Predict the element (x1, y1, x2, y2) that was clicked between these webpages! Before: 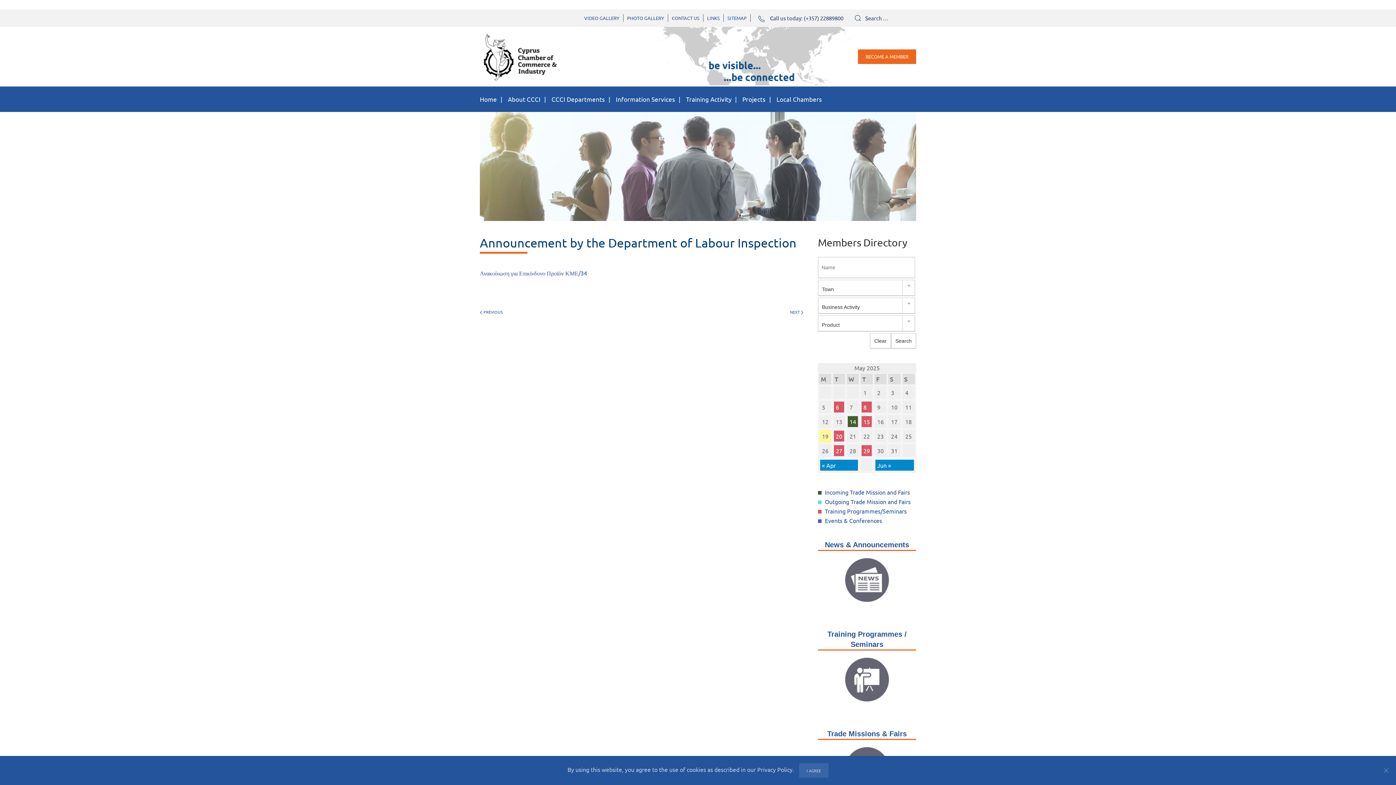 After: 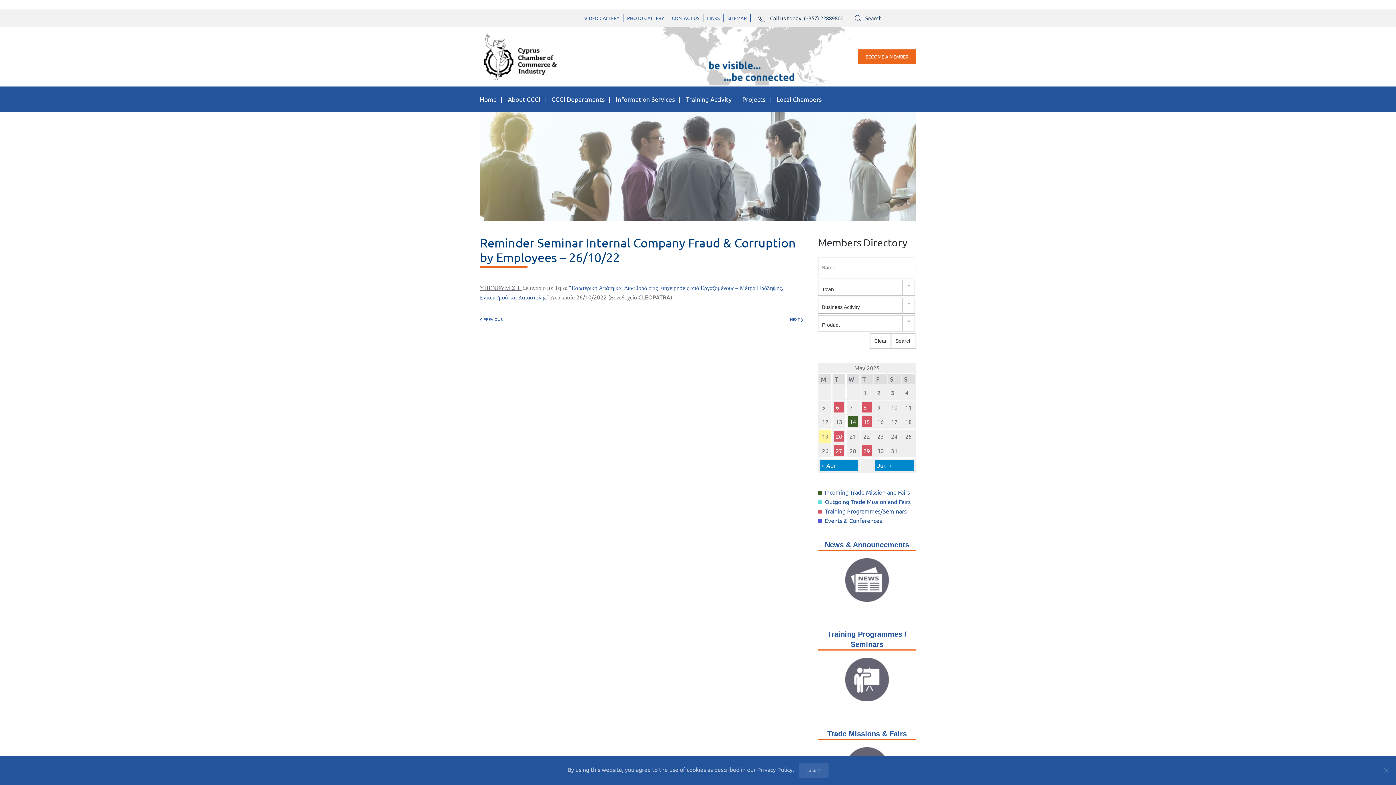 Action: bbox: (790, 308, 803, 315) label: NEXT 